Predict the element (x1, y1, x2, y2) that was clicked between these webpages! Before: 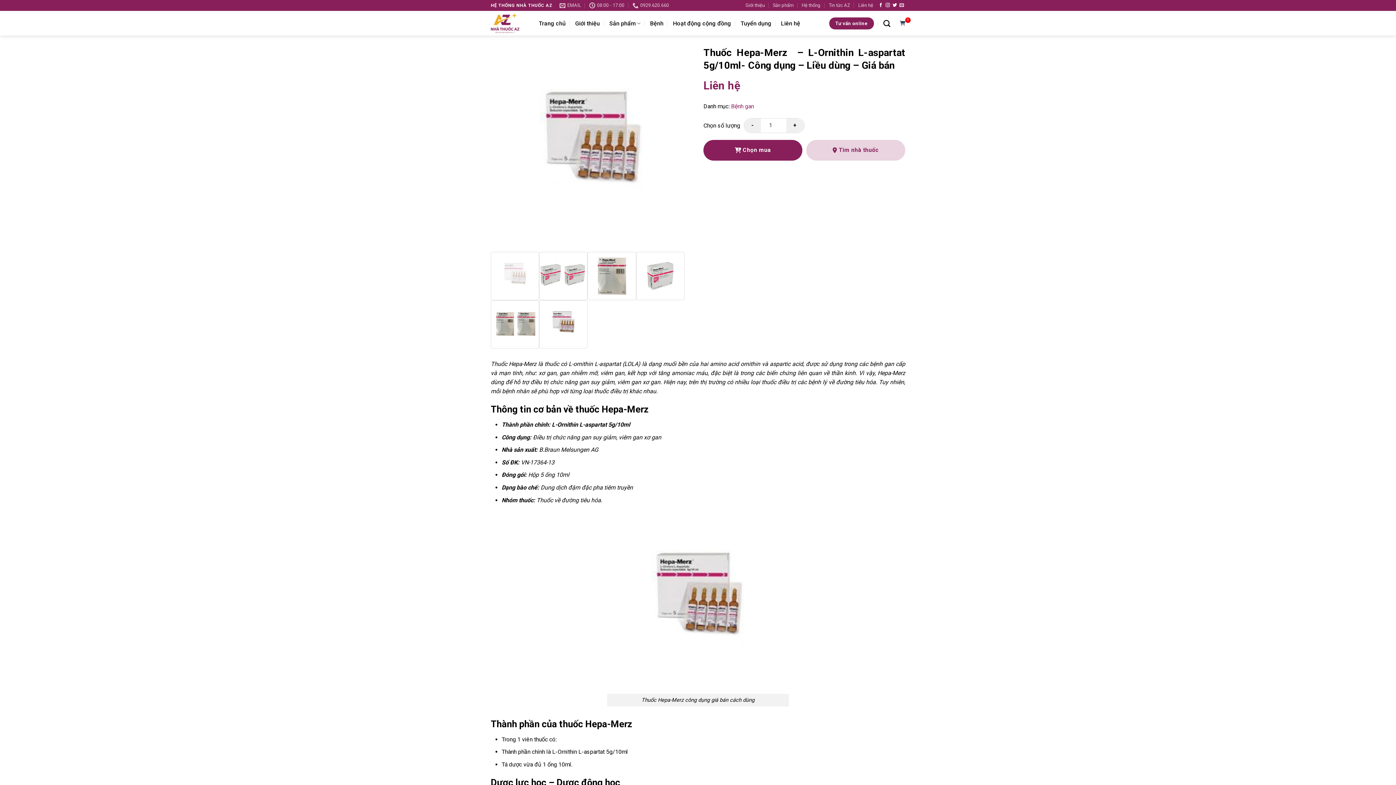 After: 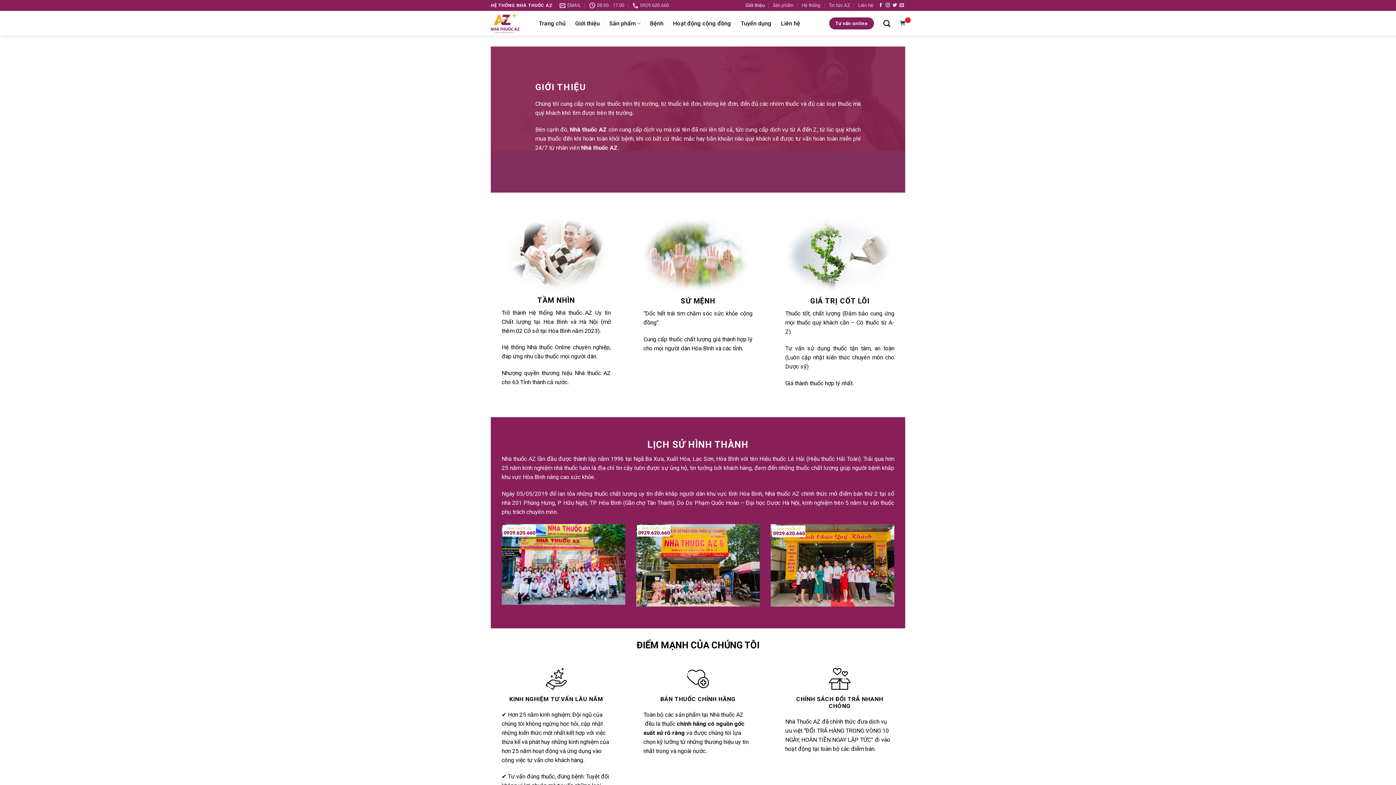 Action: bbox: (745, 0, 764, 10) label: Giới thiệu